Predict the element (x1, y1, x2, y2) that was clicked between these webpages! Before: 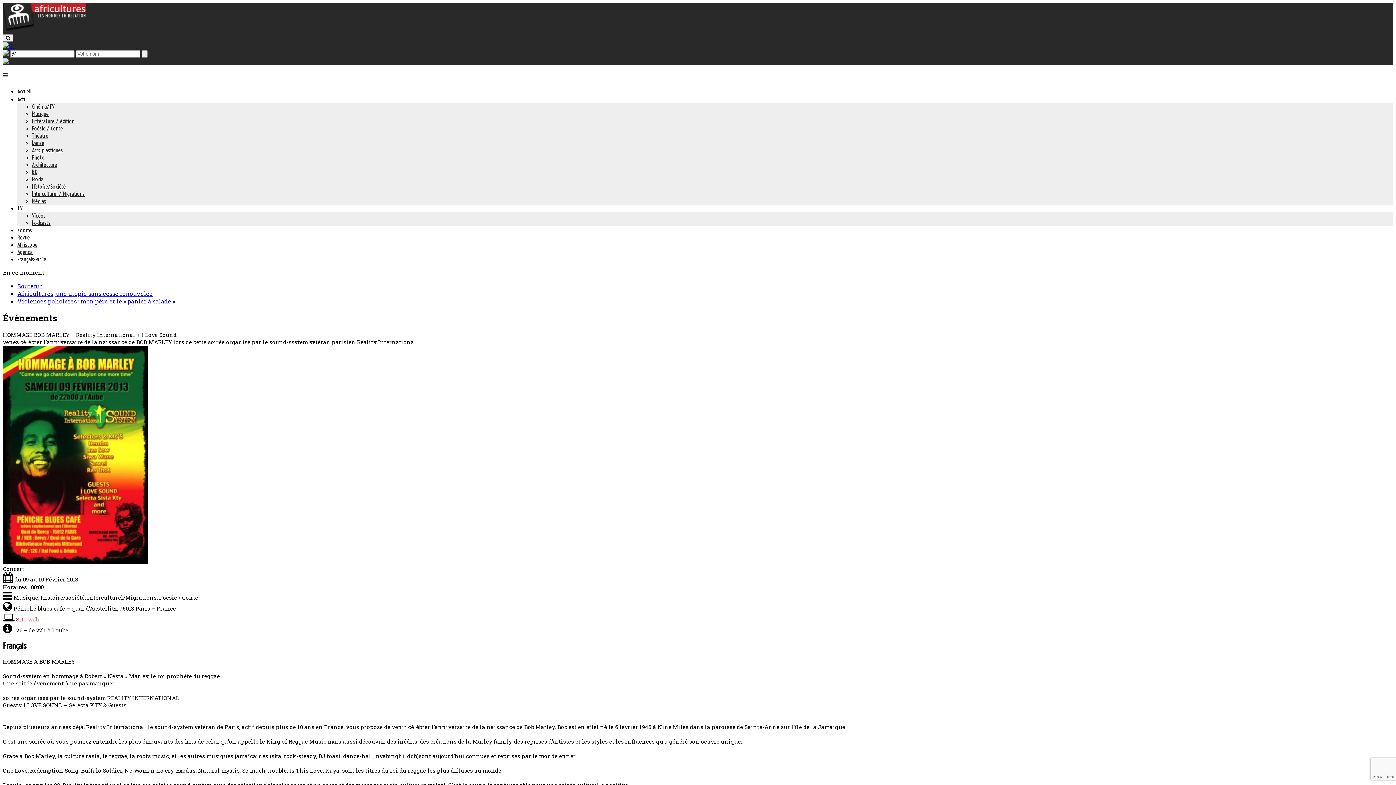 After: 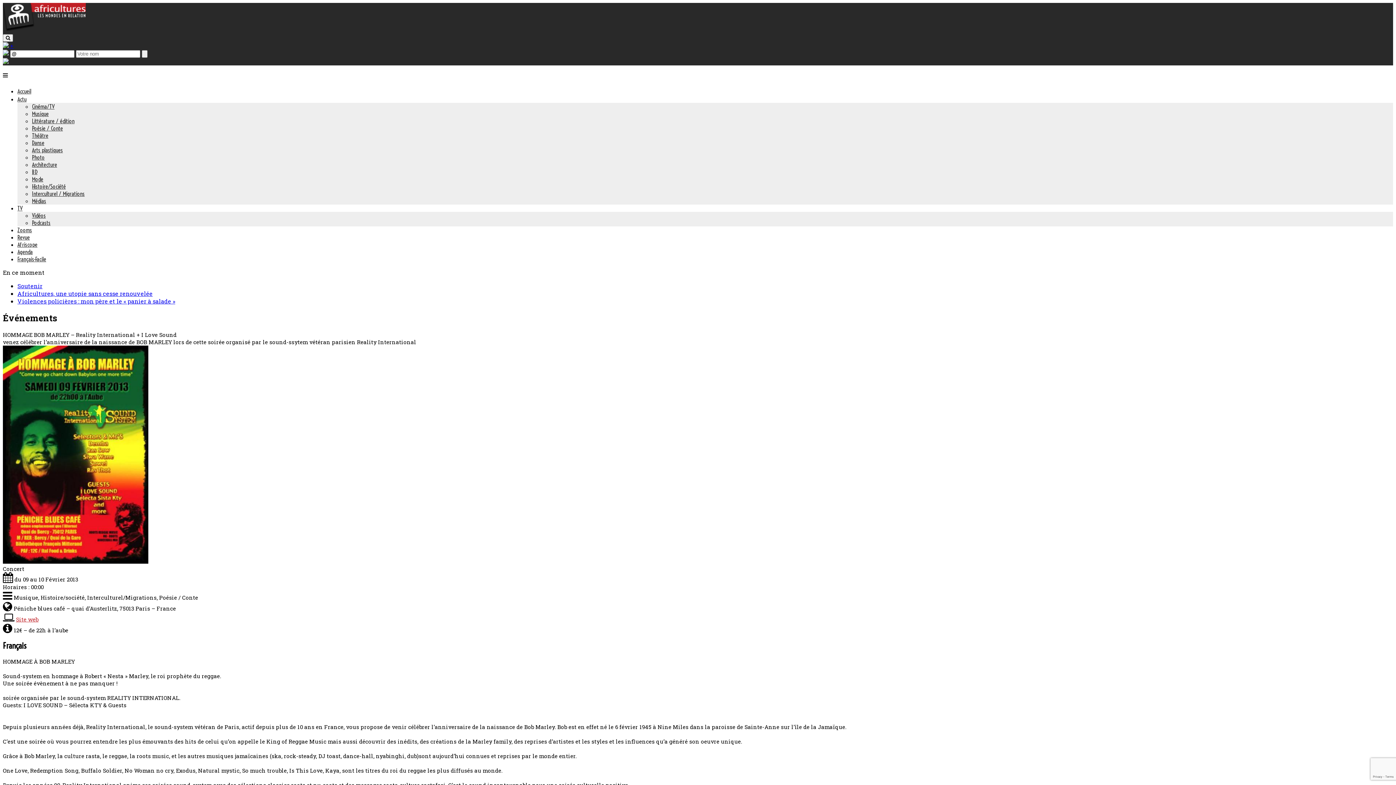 Action: label: Actu bbox: (17, 95, 26, 102)